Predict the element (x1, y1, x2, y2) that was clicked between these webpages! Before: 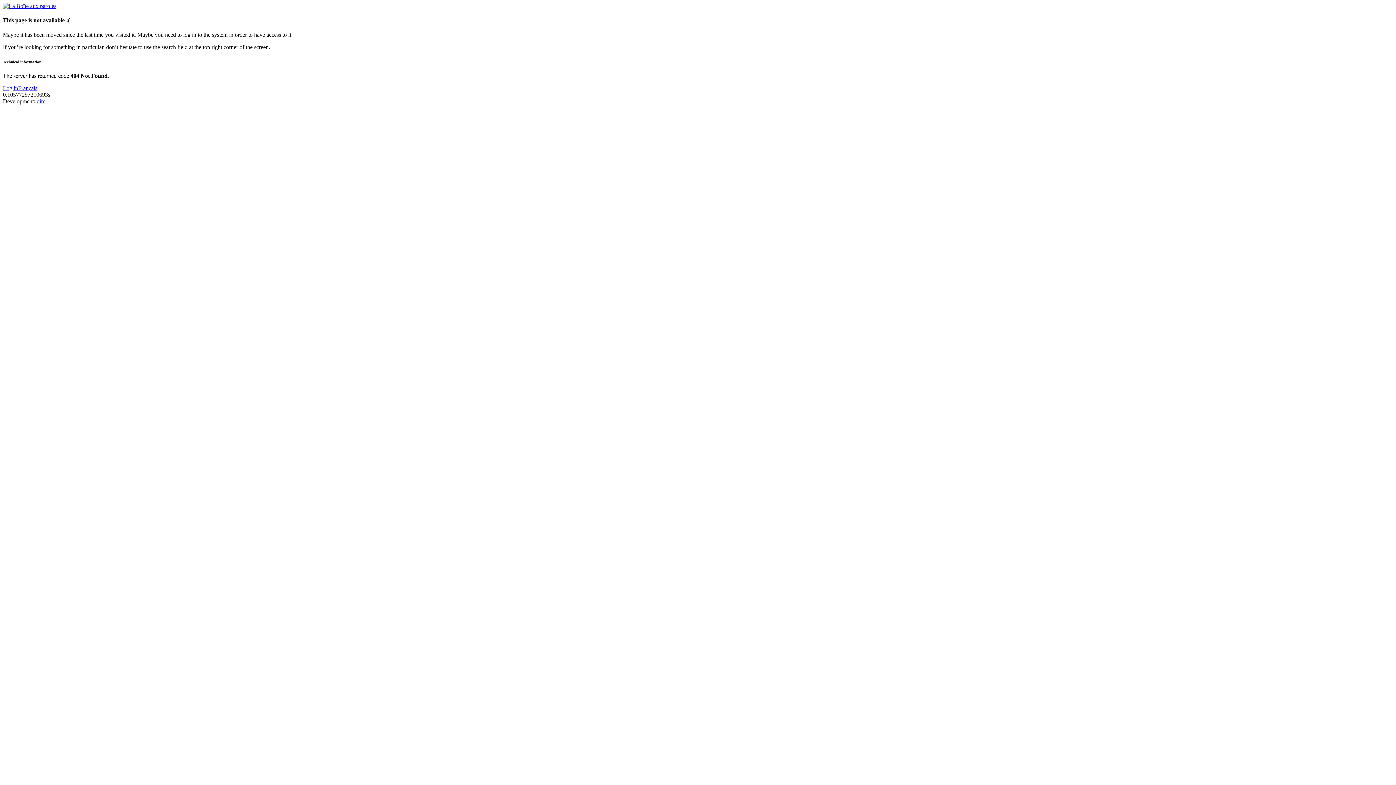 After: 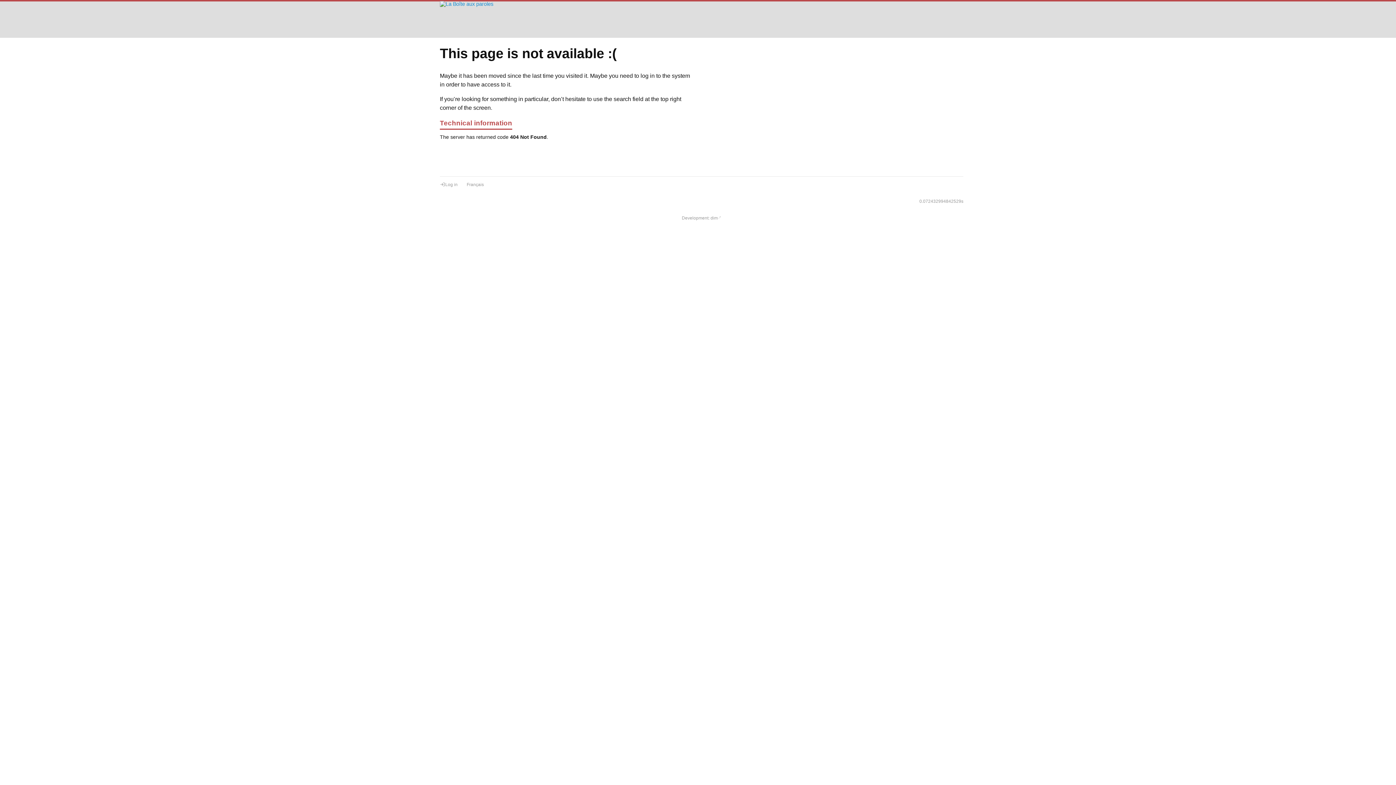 Action: bbox: (2, 85, 18, 91) label: Log in